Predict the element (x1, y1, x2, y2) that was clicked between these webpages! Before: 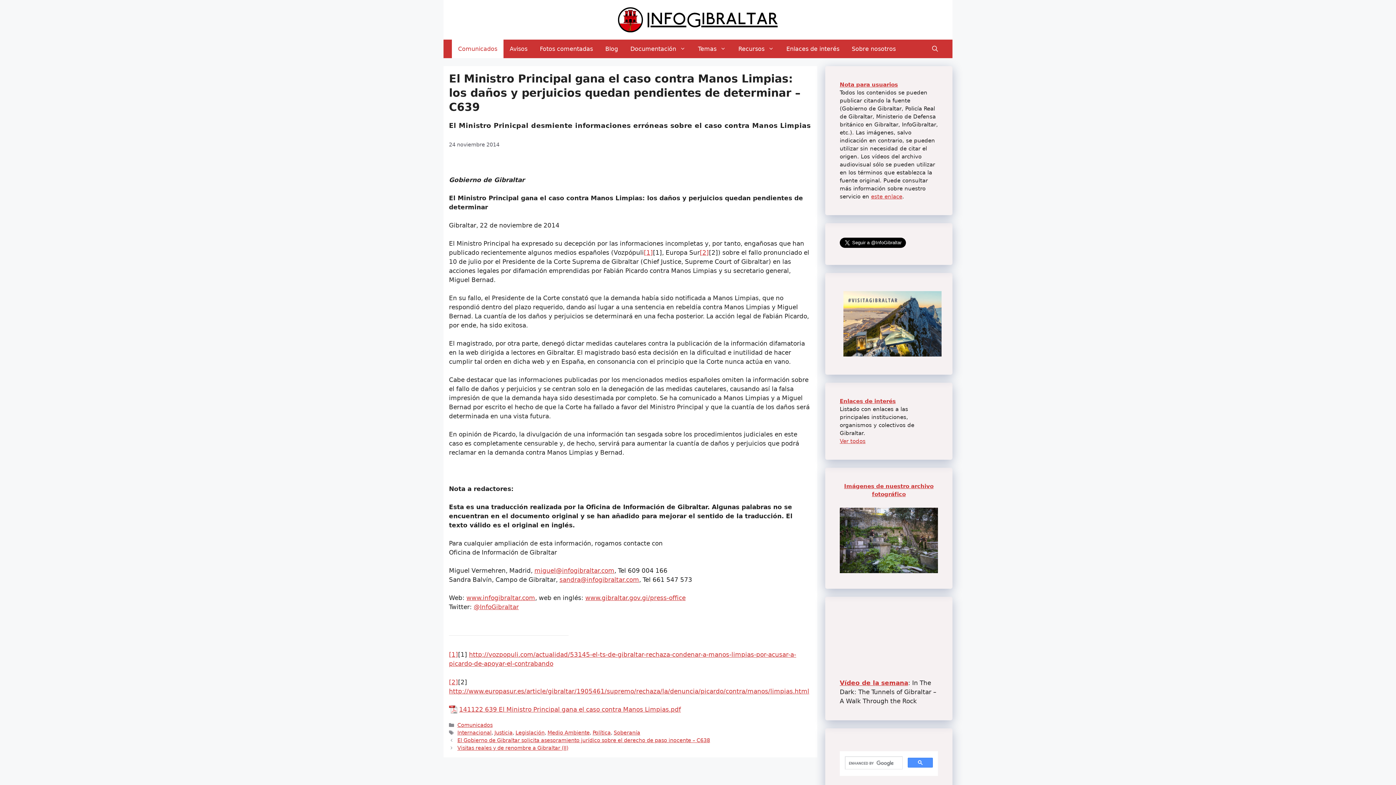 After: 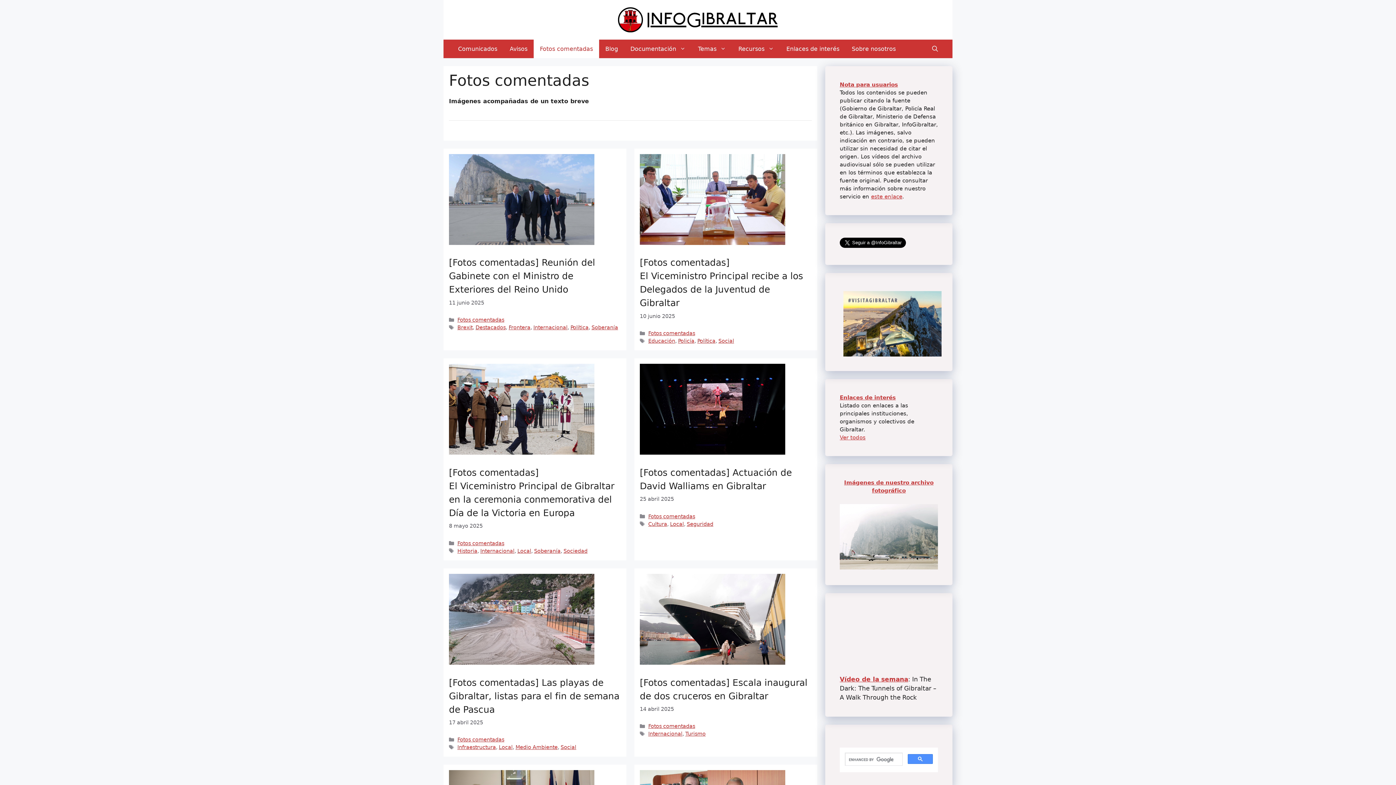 Action: bbox: (533, 39, 599, 58) label: Fotos comentadas